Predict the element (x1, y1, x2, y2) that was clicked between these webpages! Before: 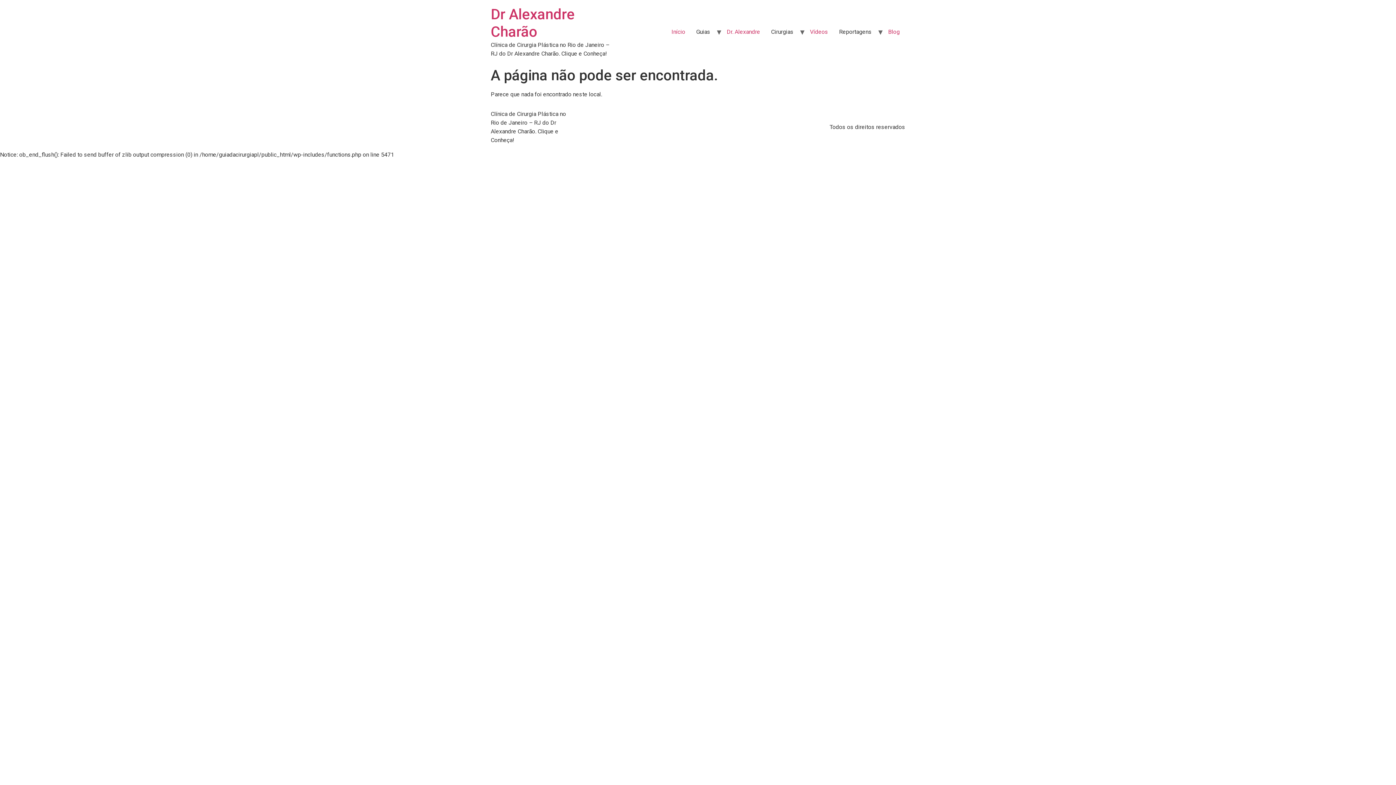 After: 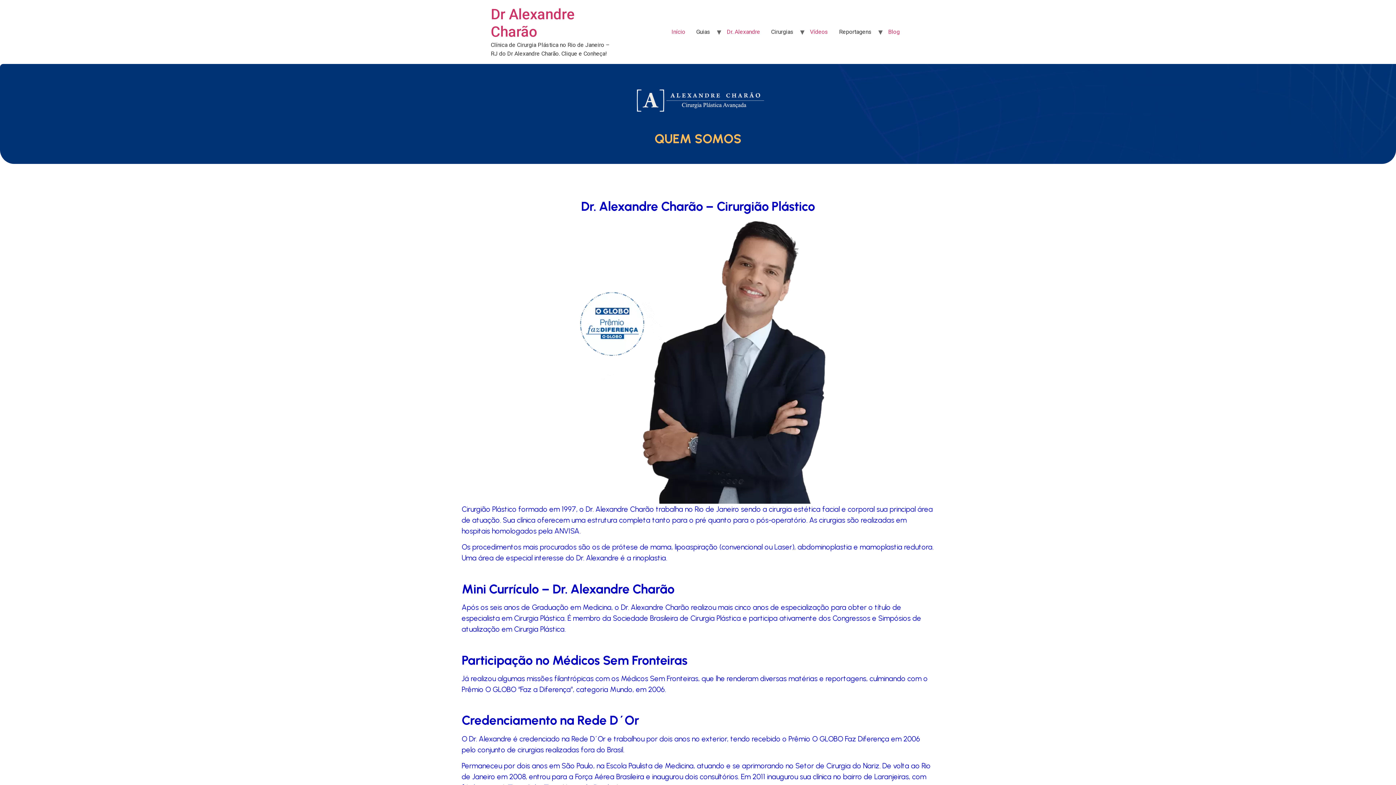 Action: label: Dr. Alexandre bbox: (721, 24, 765, 39)